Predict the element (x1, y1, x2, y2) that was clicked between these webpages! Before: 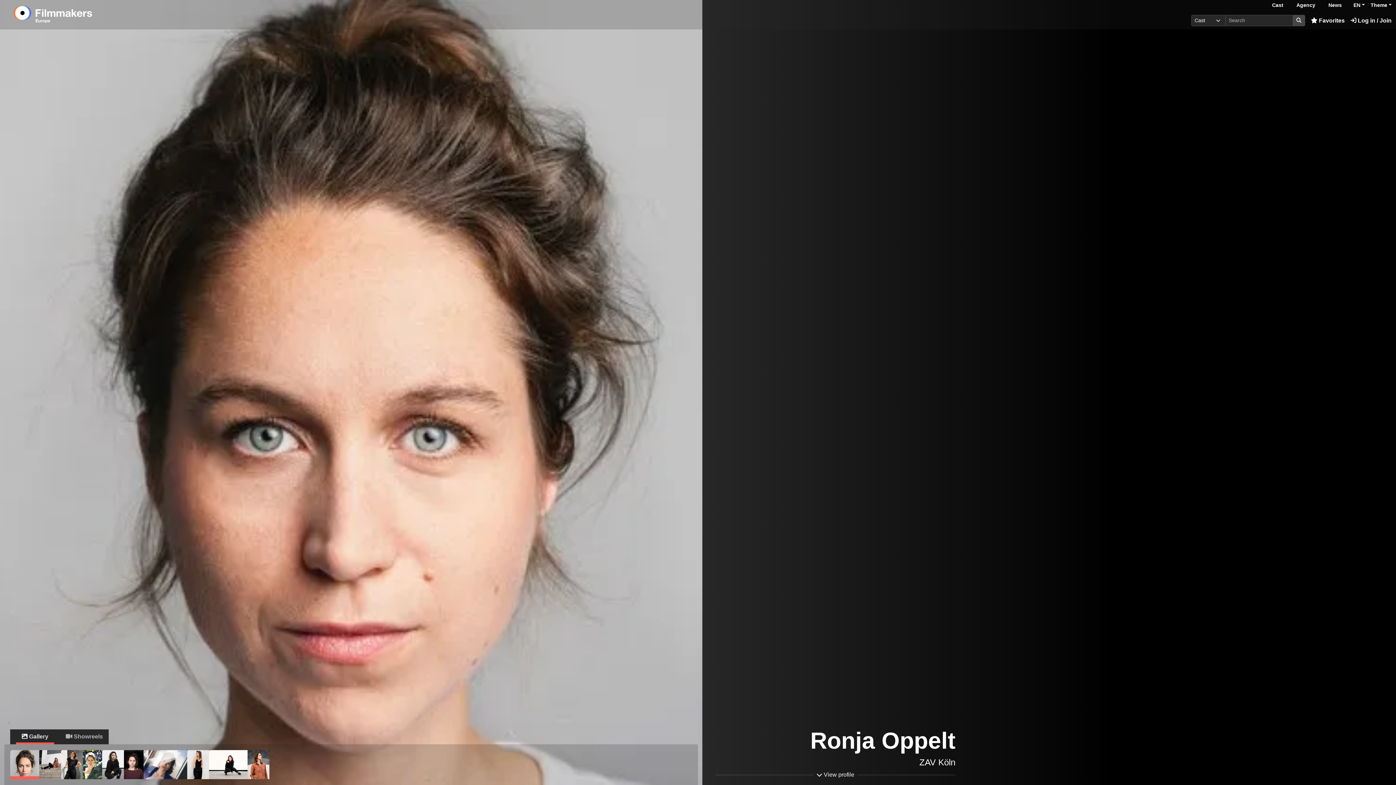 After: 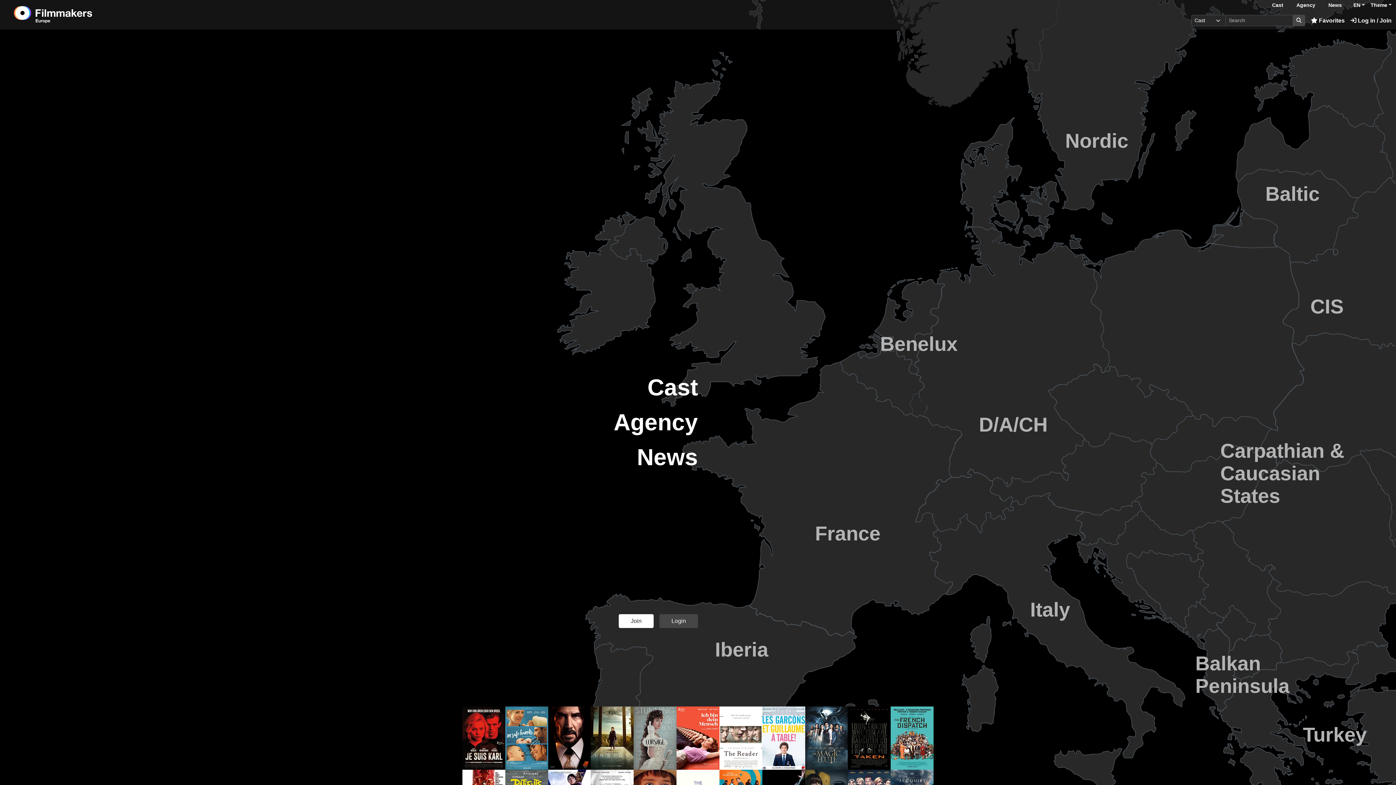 Action: label: logo bbox: (13, 0, 130, 29)